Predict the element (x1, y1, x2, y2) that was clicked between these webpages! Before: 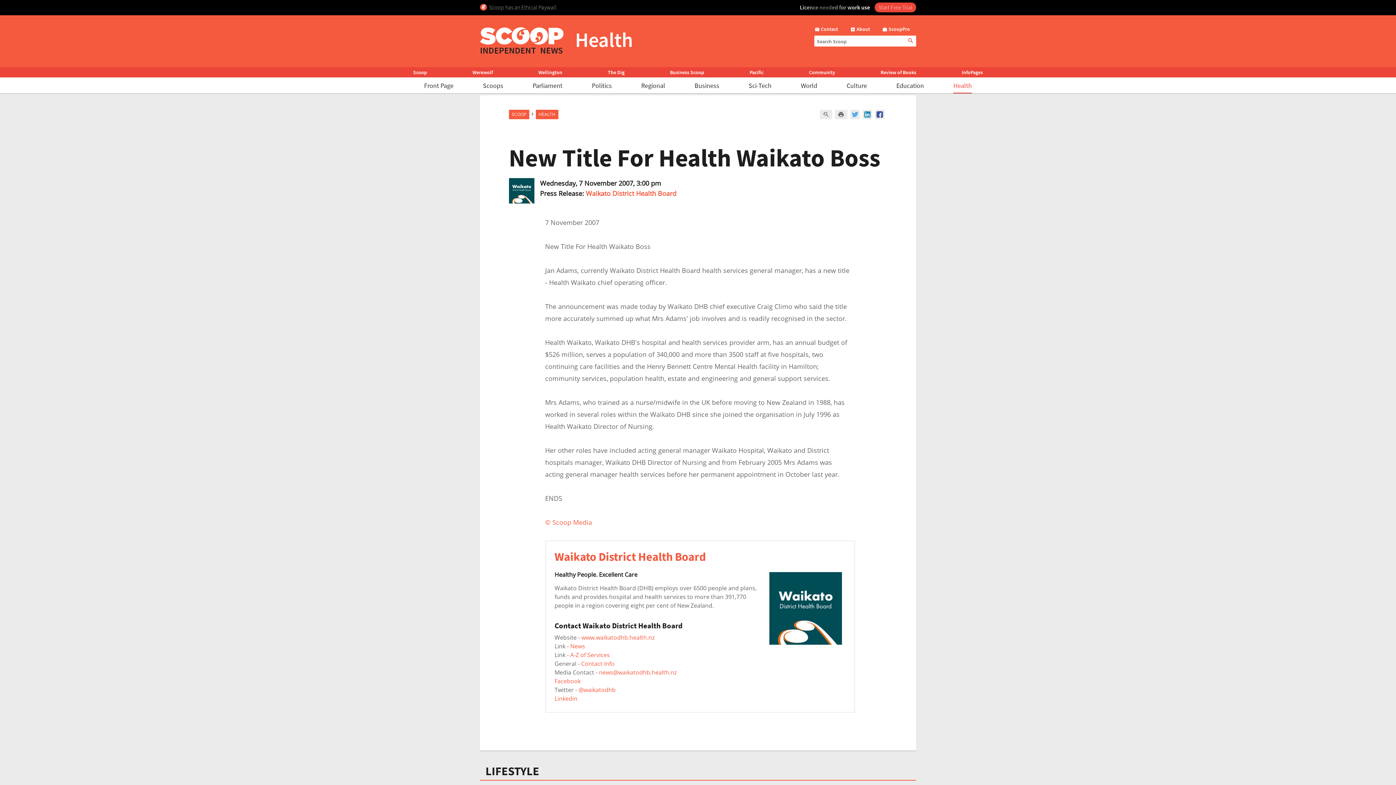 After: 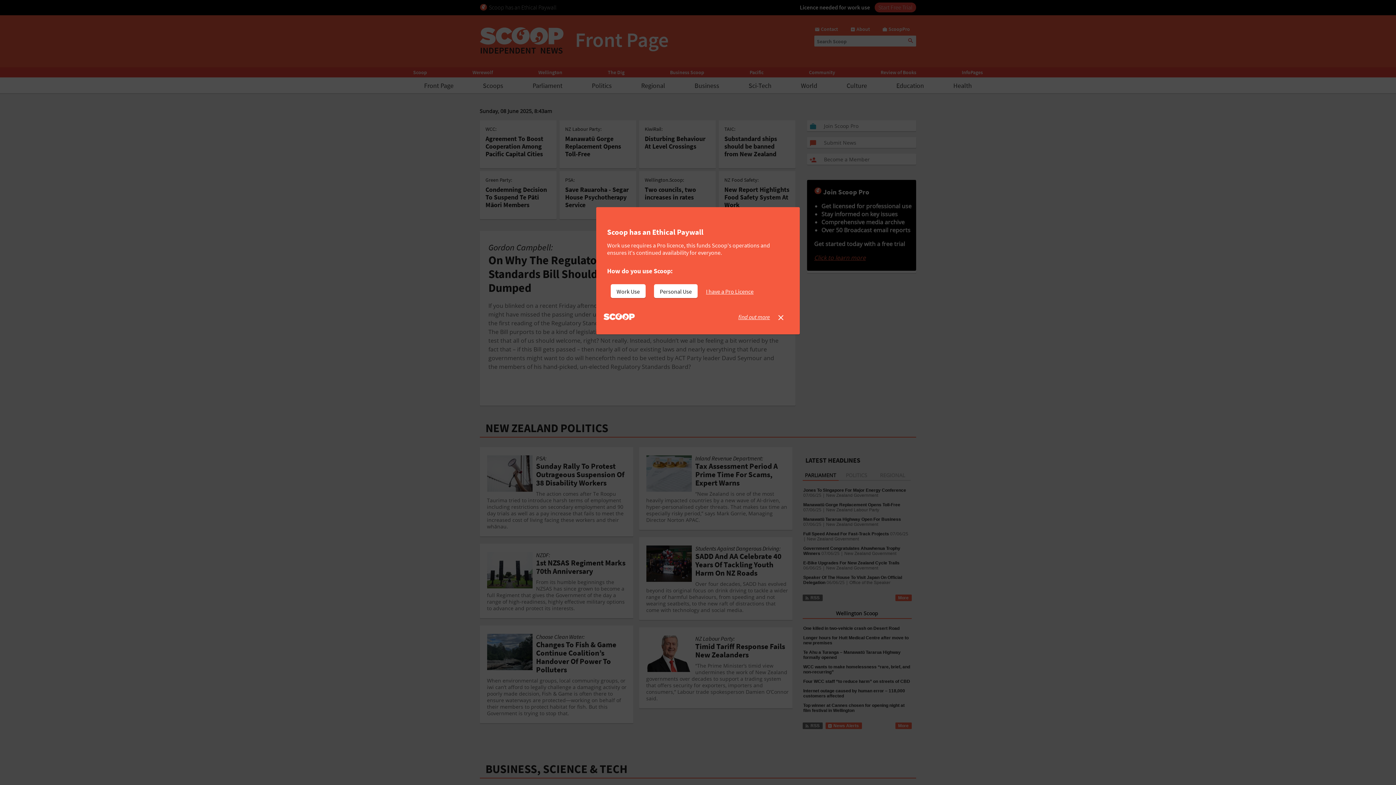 Action: bbox: (424, 81, 453, 89) label: Front Page